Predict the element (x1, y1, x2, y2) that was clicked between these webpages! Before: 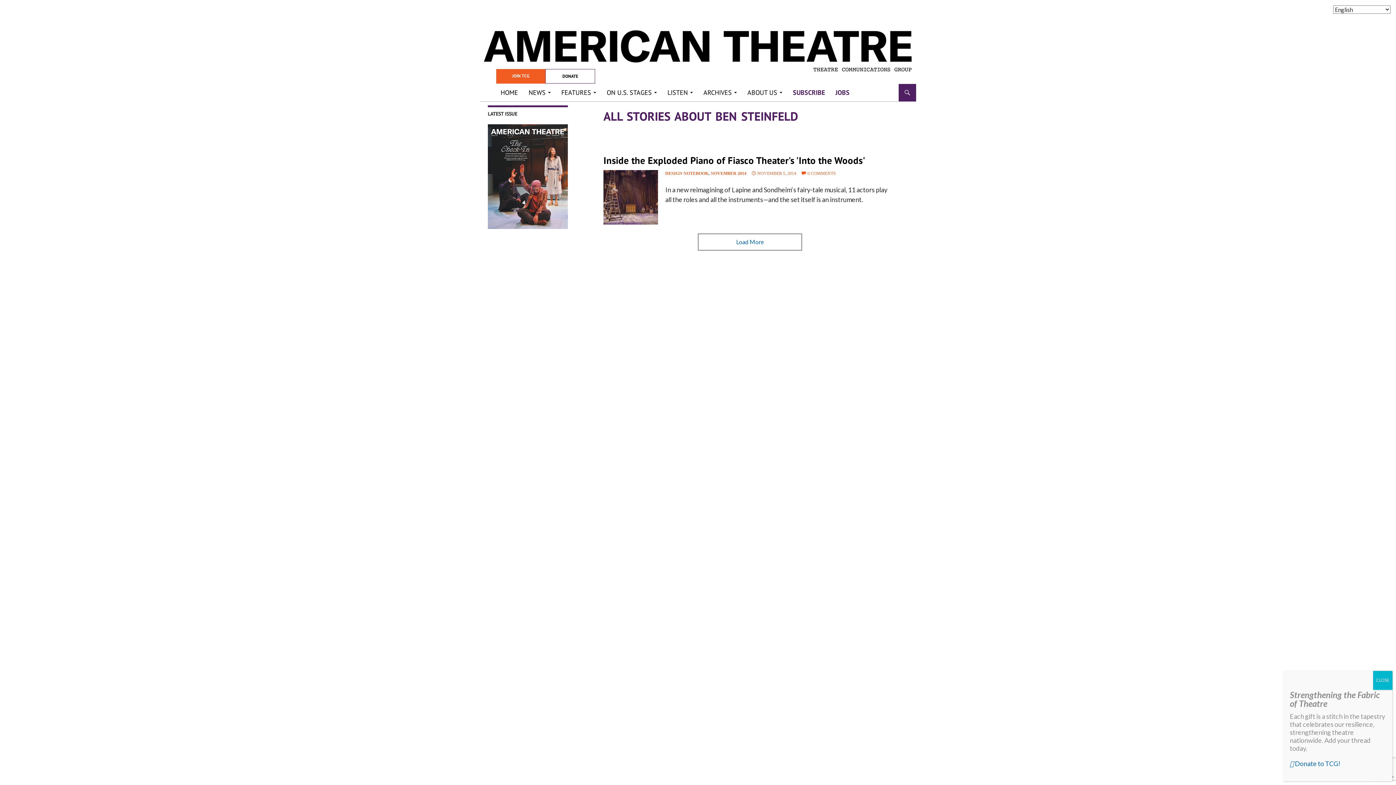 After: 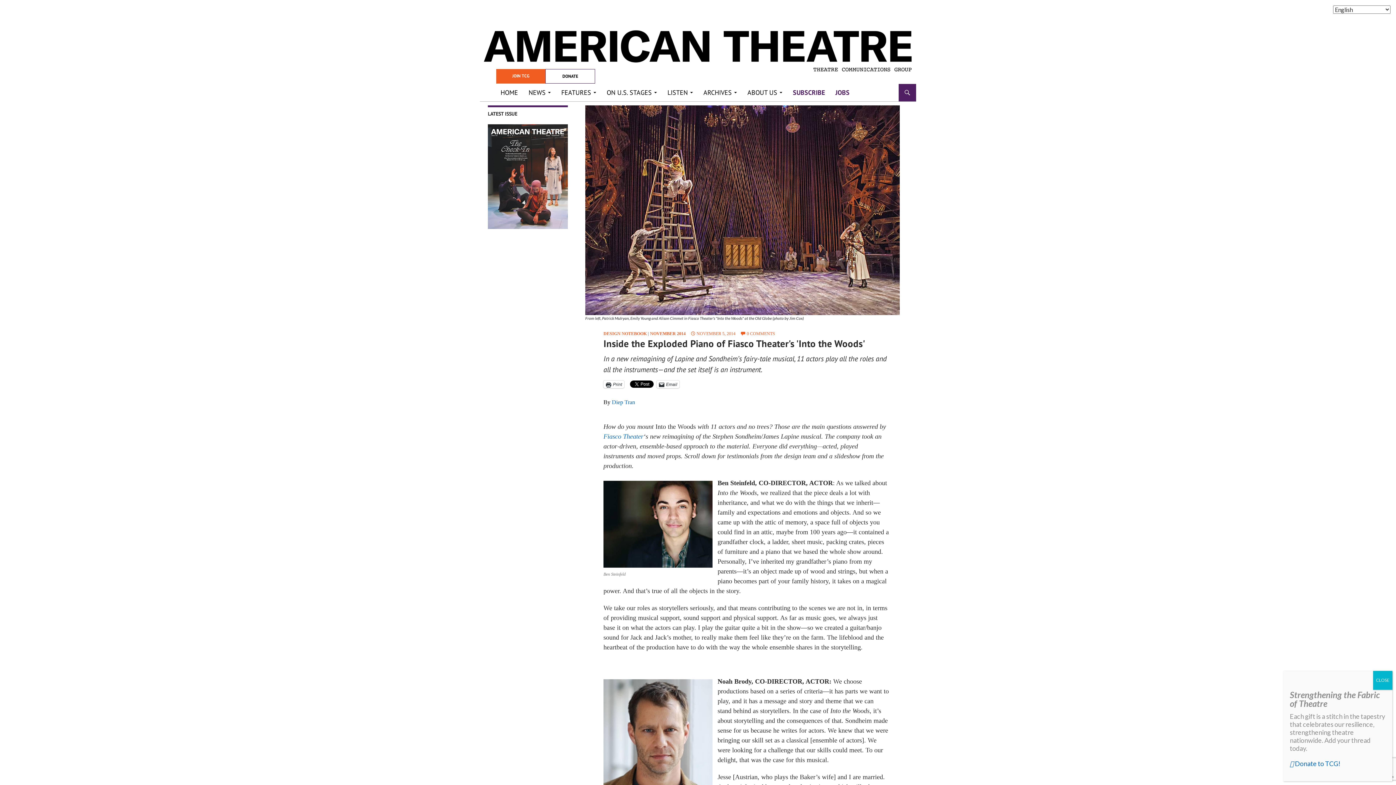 Action: bbox: (603, 170, 658, 224)